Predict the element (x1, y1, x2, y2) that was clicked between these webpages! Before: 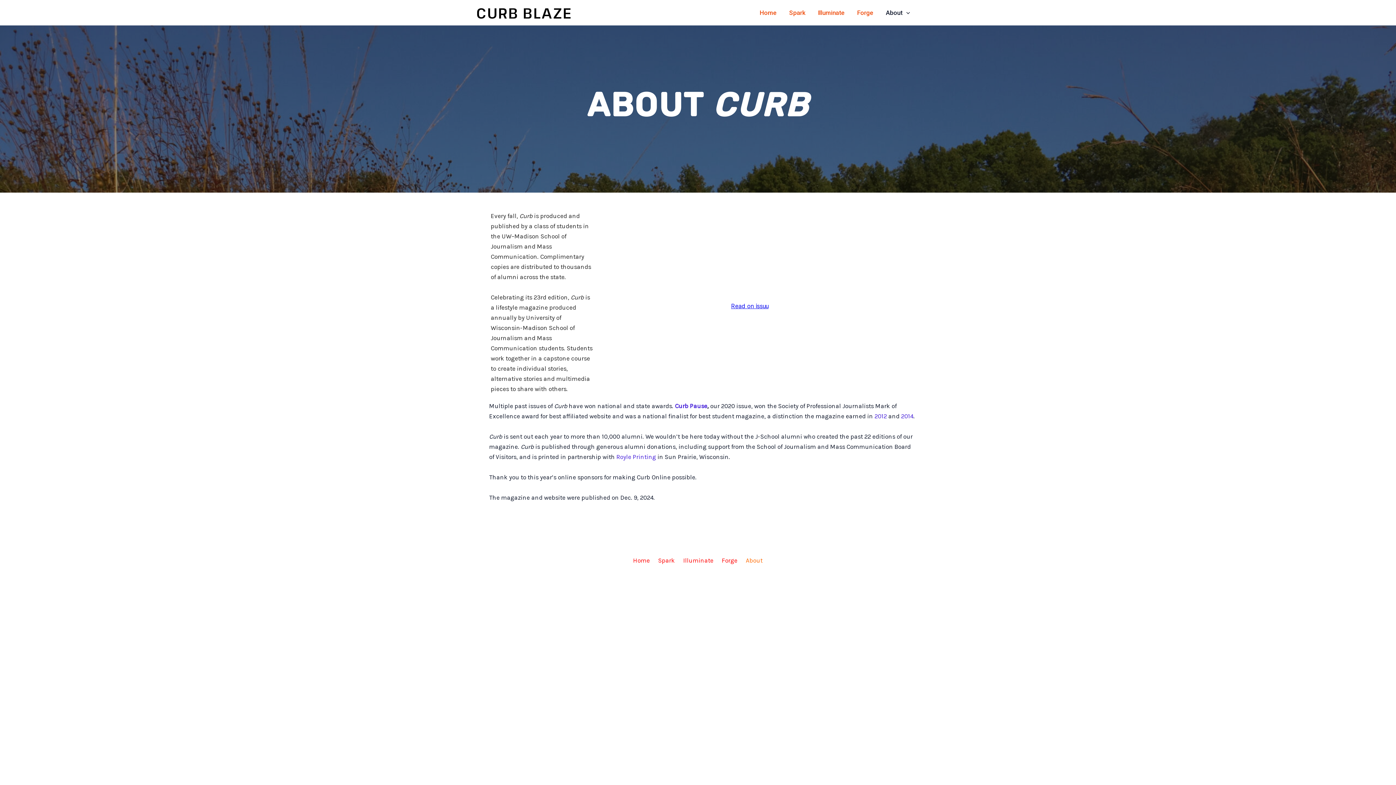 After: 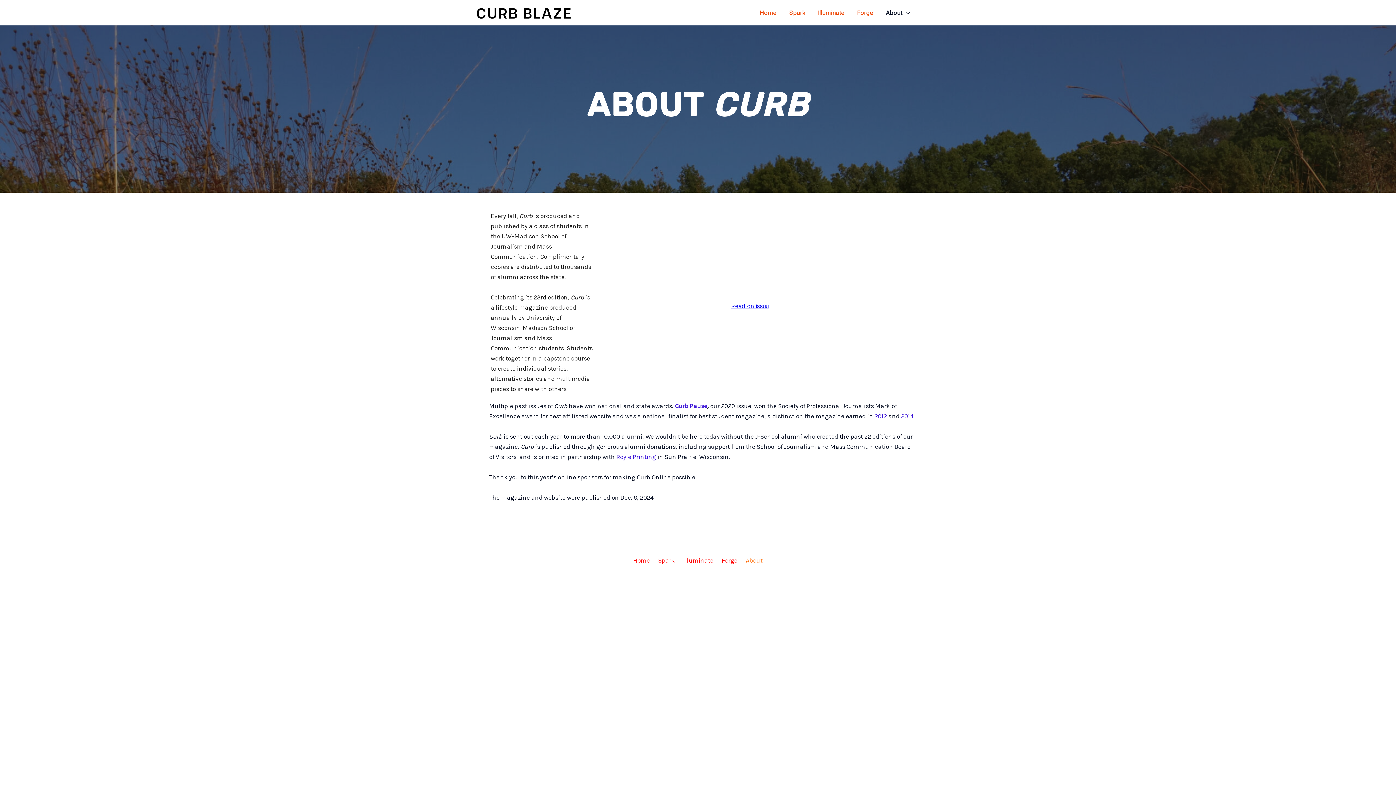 Action: label: About bbox: (879, 0, 916, 25)